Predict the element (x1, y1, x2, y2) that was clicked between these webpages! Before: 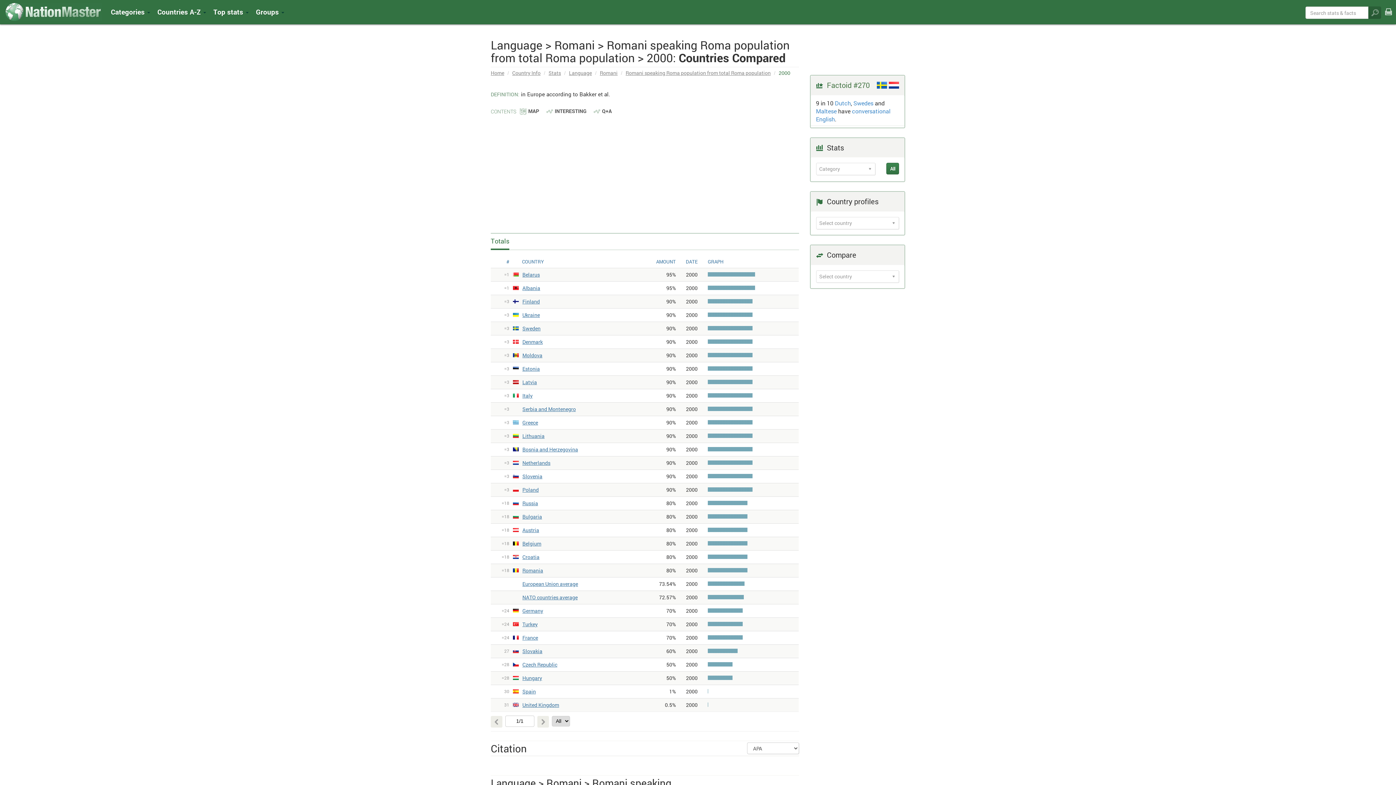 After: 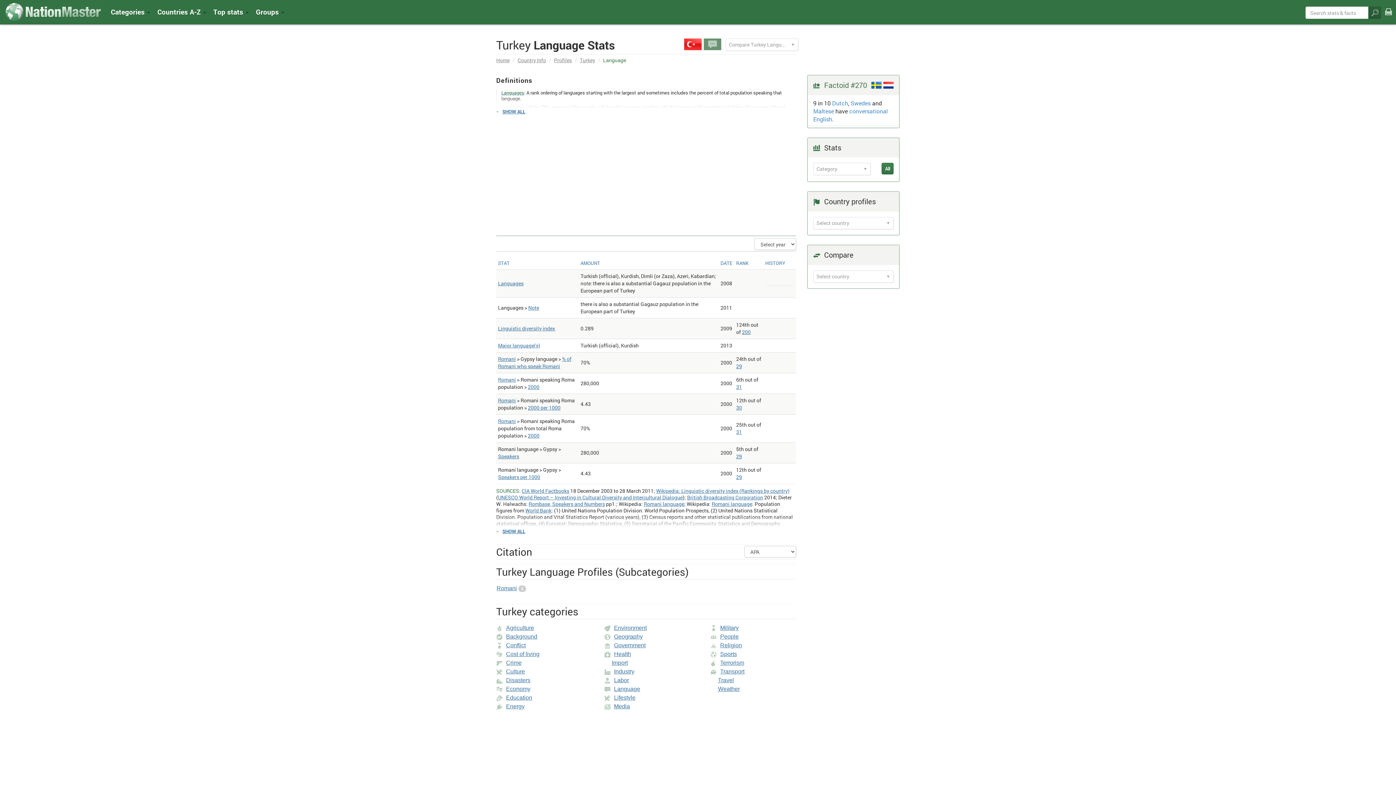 Action: bbox: (513, 621, 537, 628) label: Turkey